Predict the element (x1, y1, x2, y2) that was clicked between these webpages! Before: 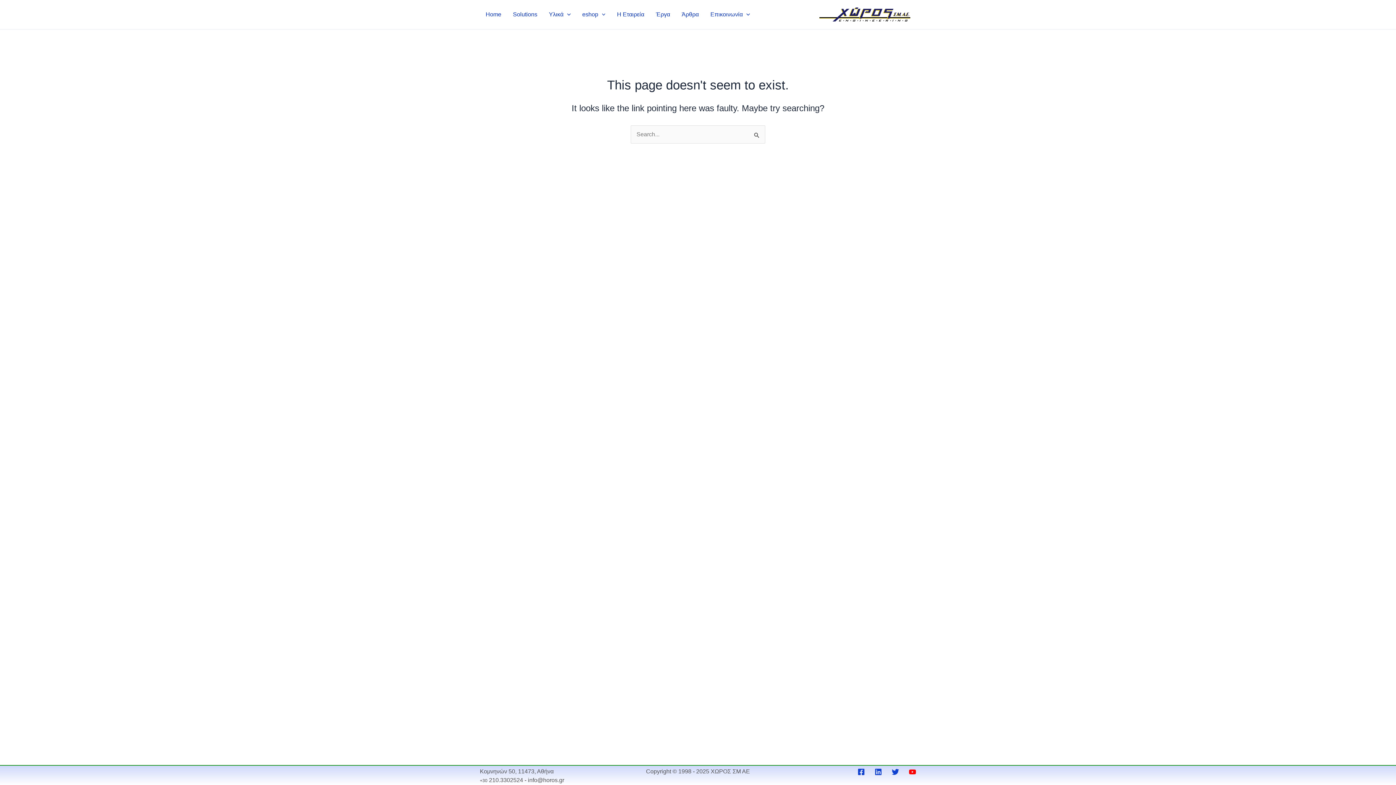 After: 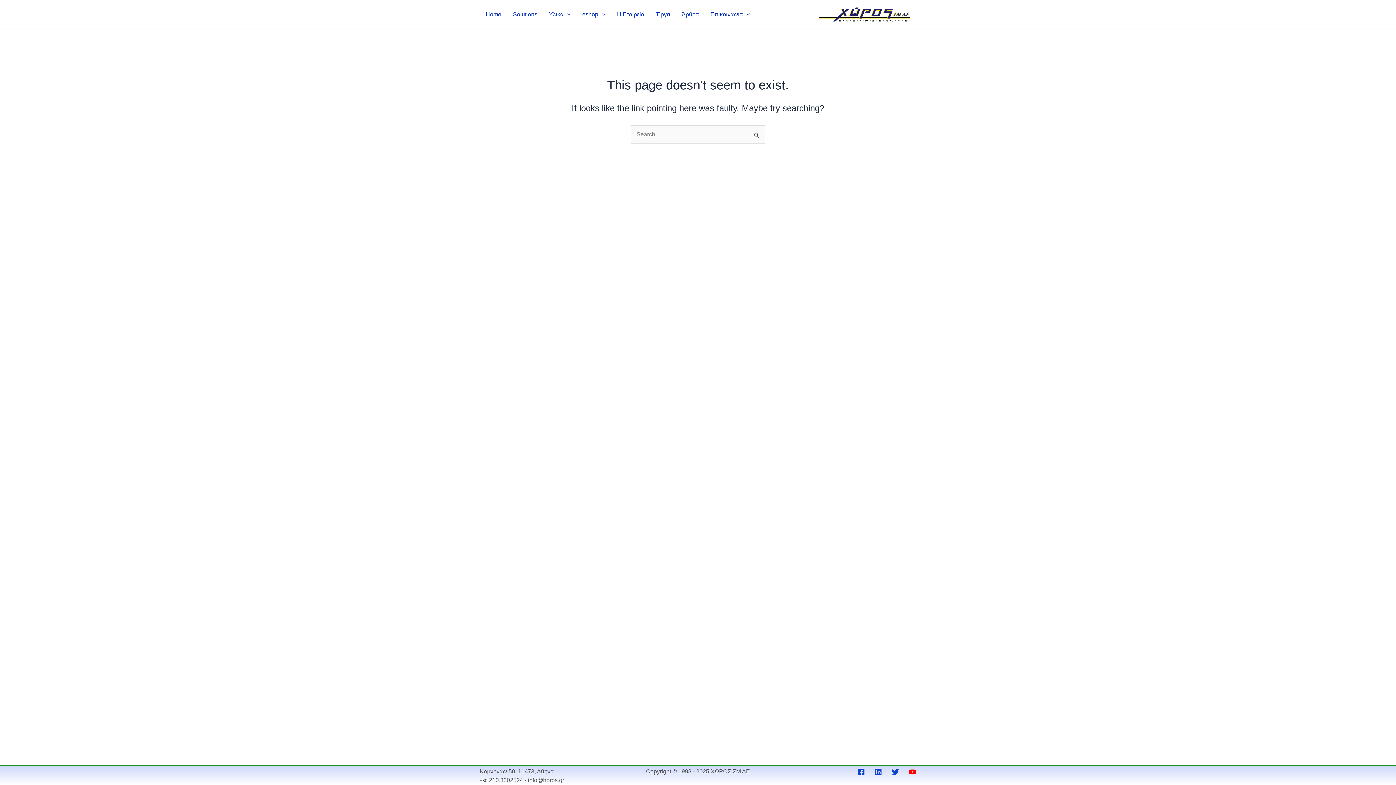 Action: label: Twitter bbox: (891, 768, 899, 775)